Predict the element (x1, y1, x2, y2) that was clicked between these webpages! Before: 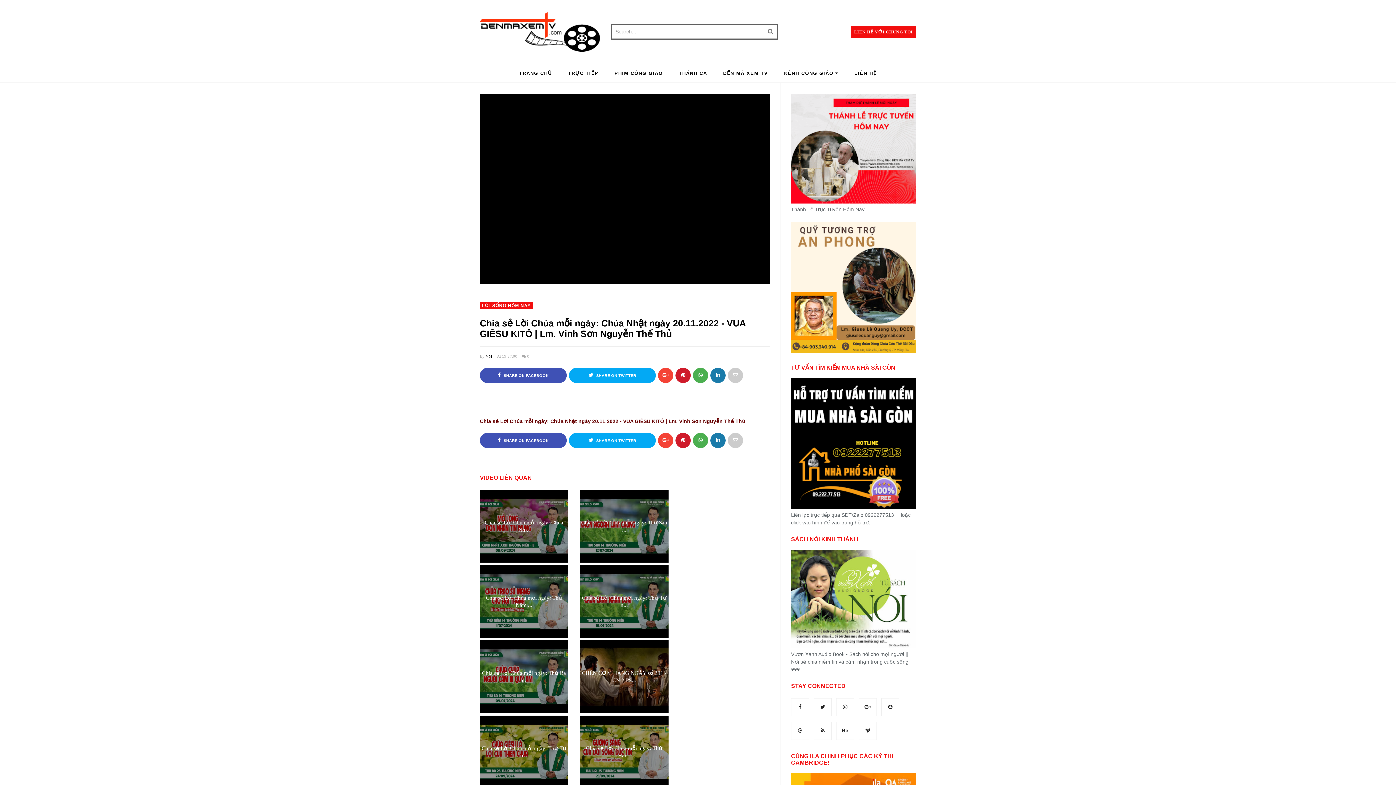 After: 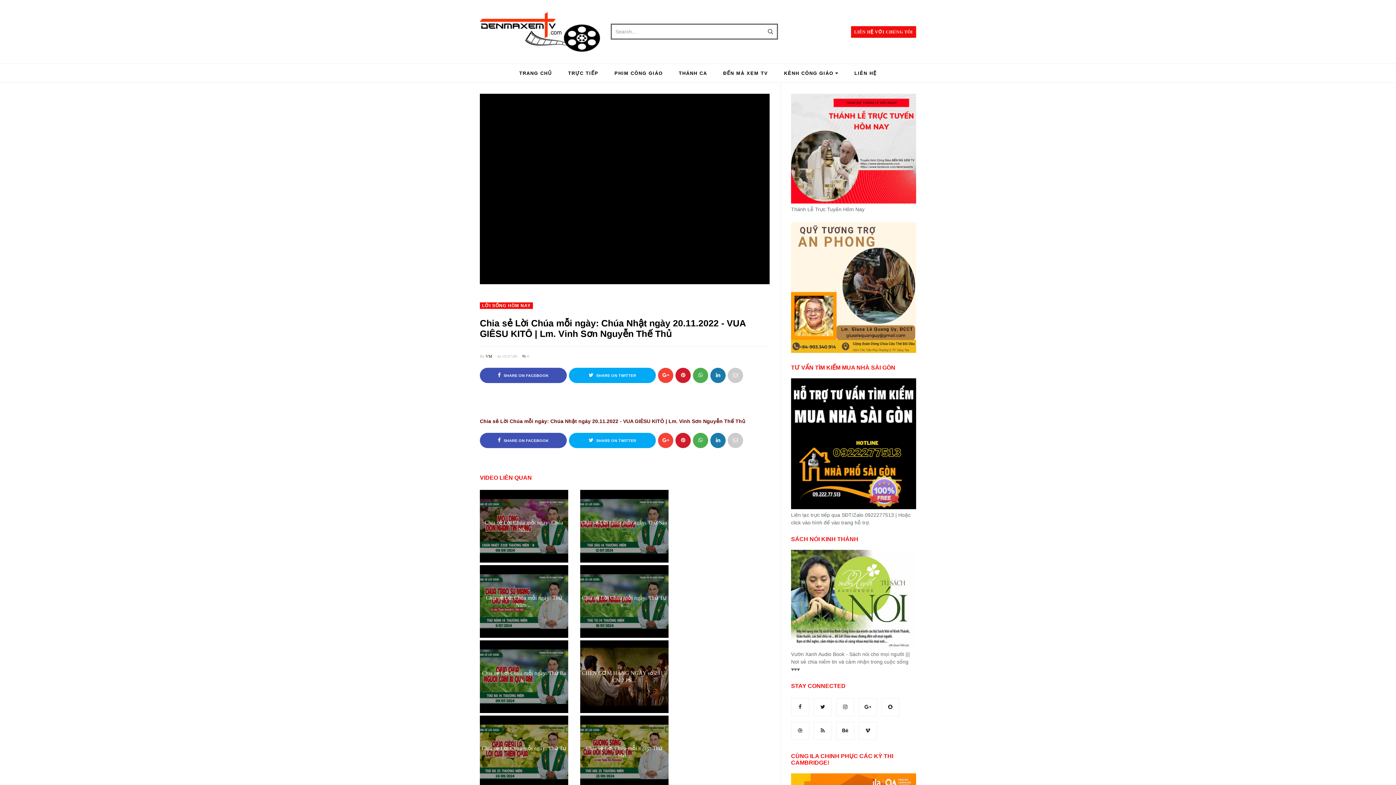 Action: bbox: (710, 368, 725, 383)